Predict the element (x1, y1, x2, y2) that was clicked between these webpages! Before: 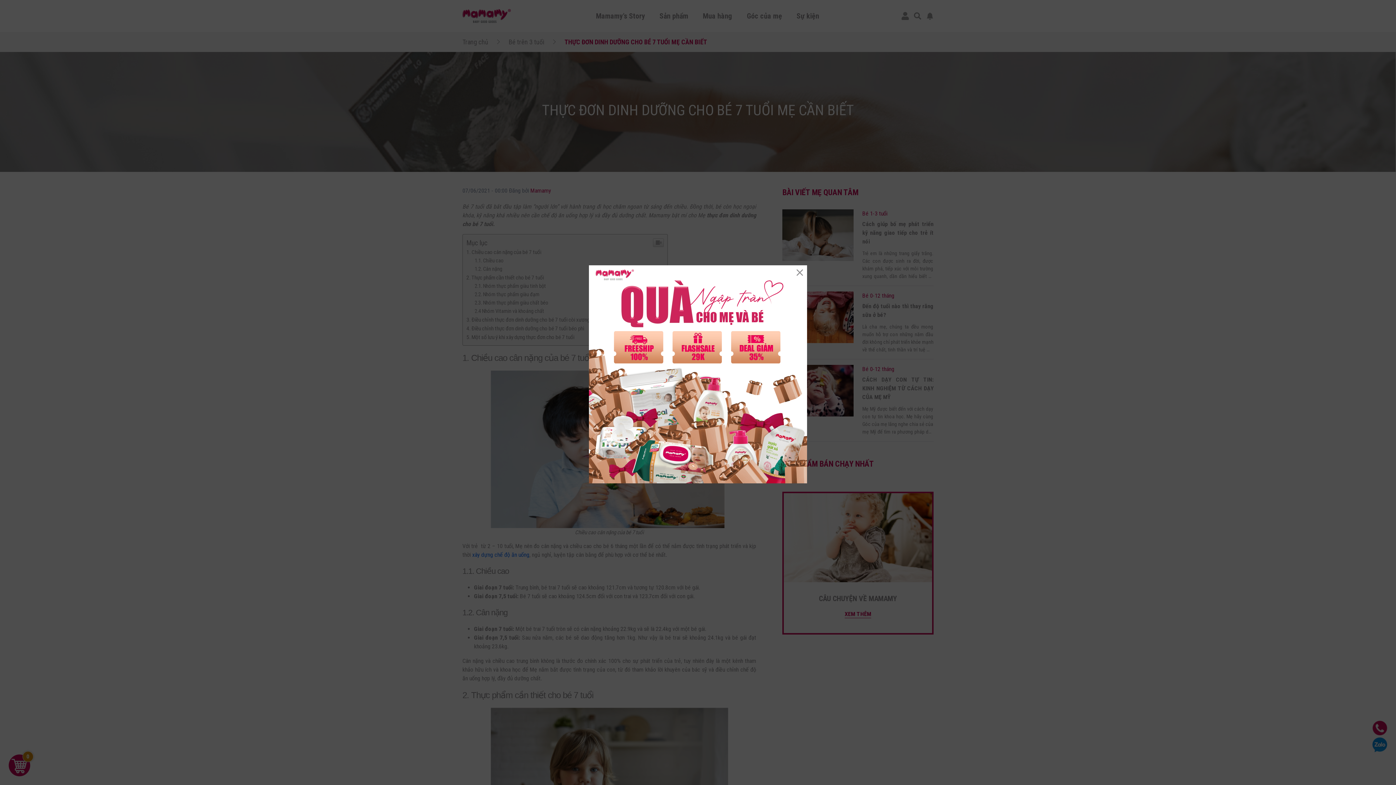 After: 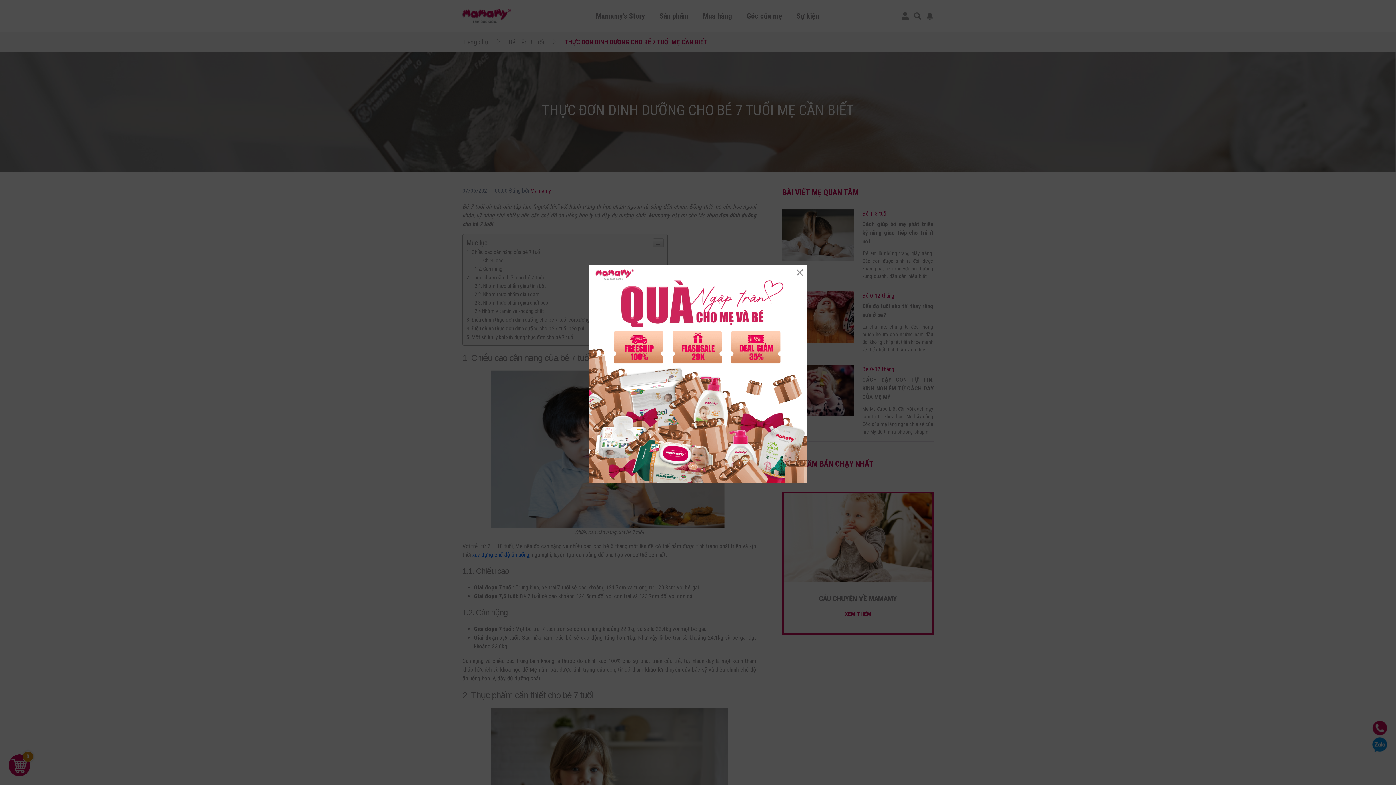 Action: bbox: (589, 265, 807, 483)